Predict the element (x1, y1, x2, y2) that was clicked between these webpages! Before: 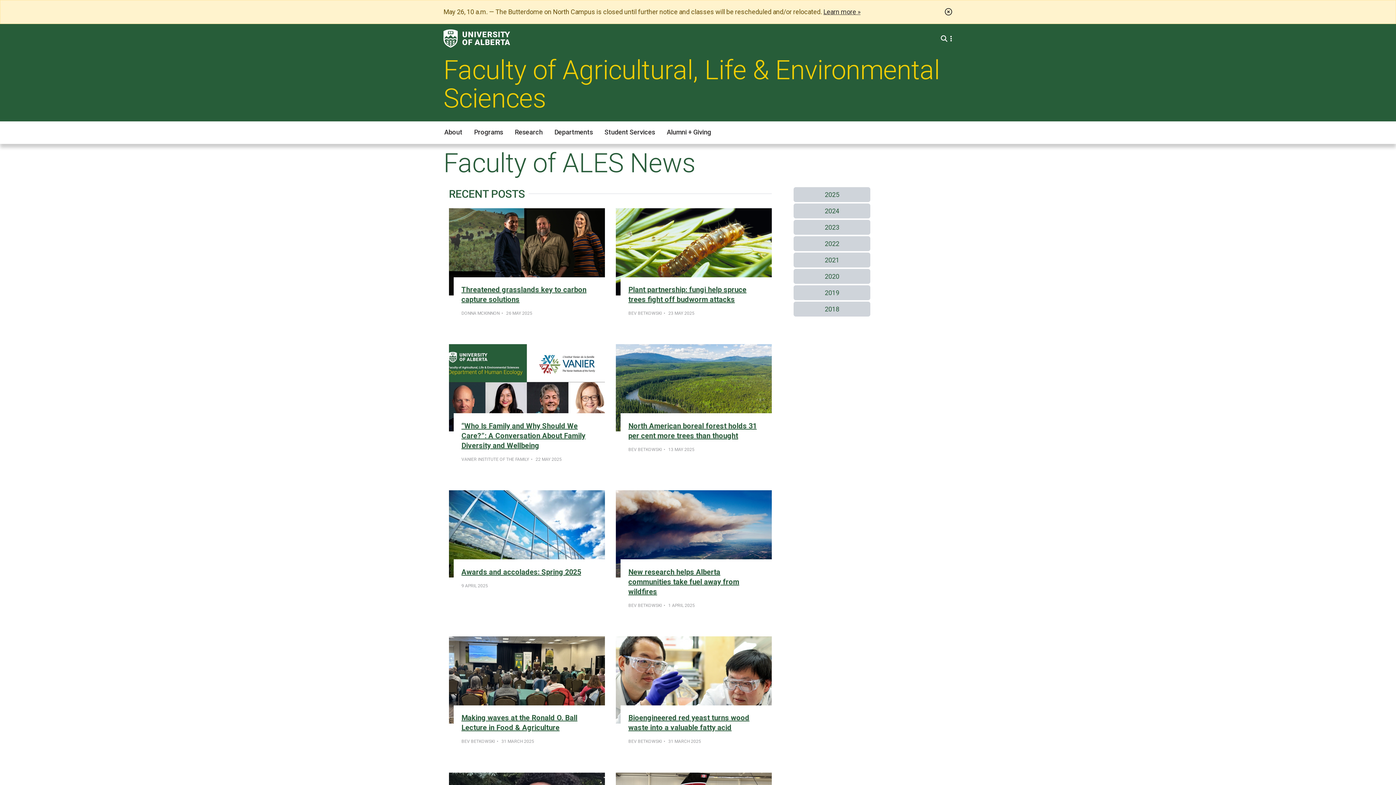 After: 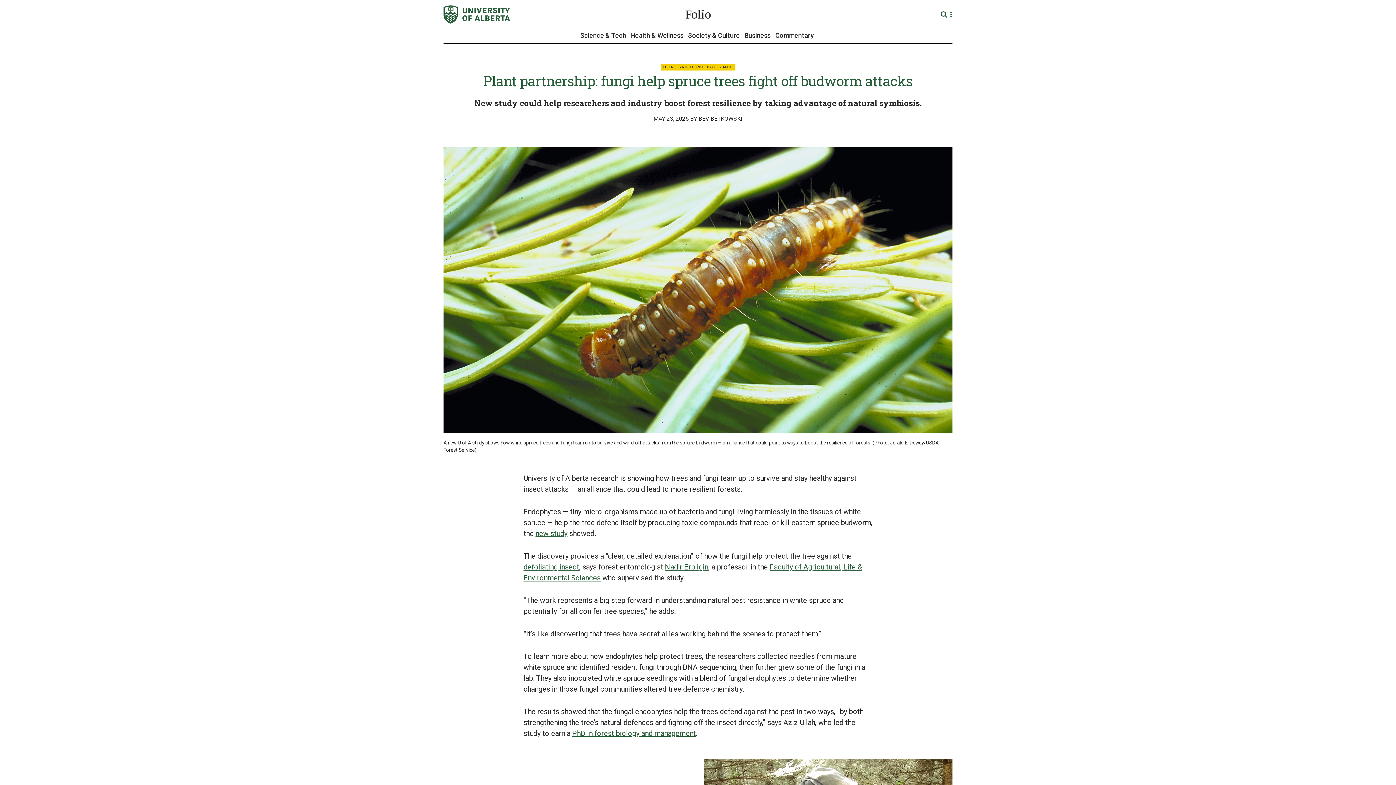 Action: bbox: (616, 208, 772, 295)